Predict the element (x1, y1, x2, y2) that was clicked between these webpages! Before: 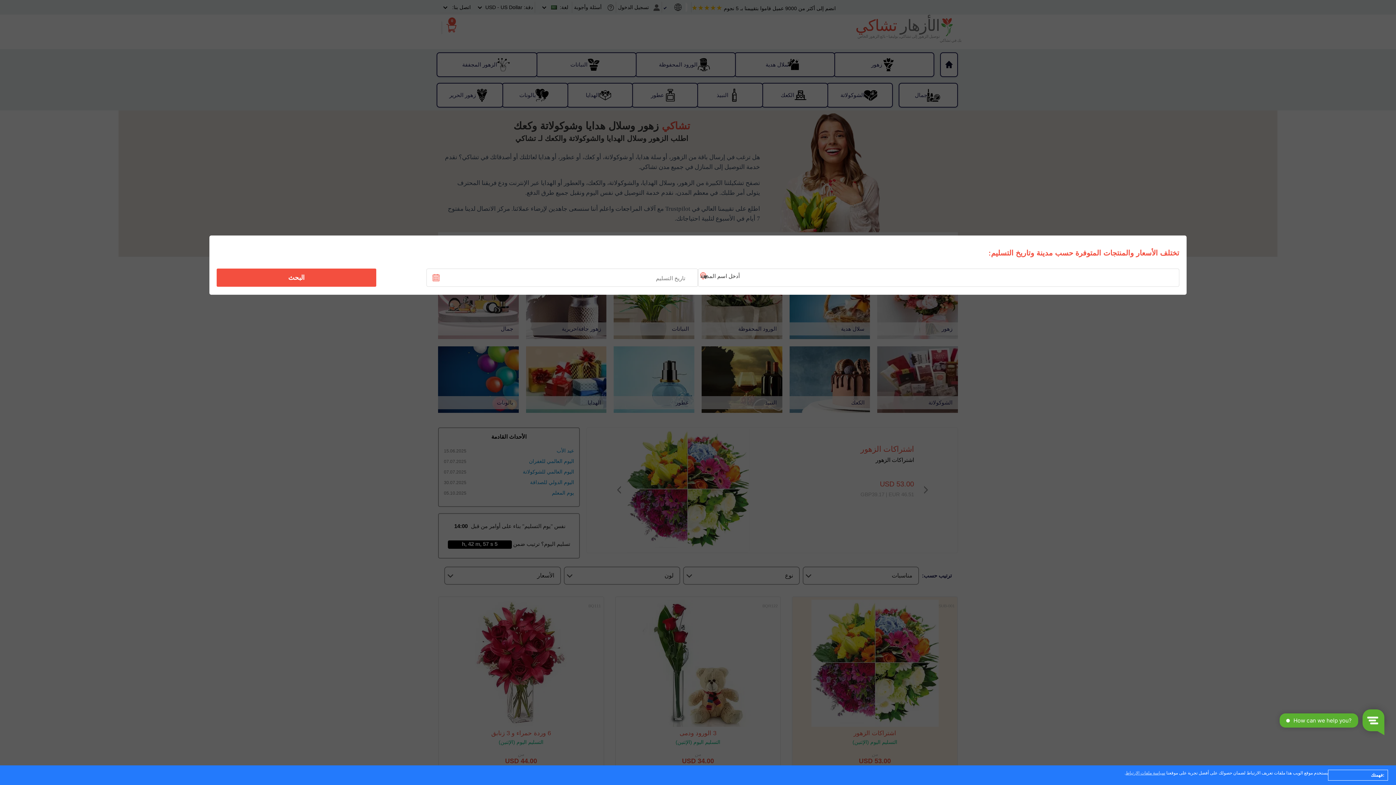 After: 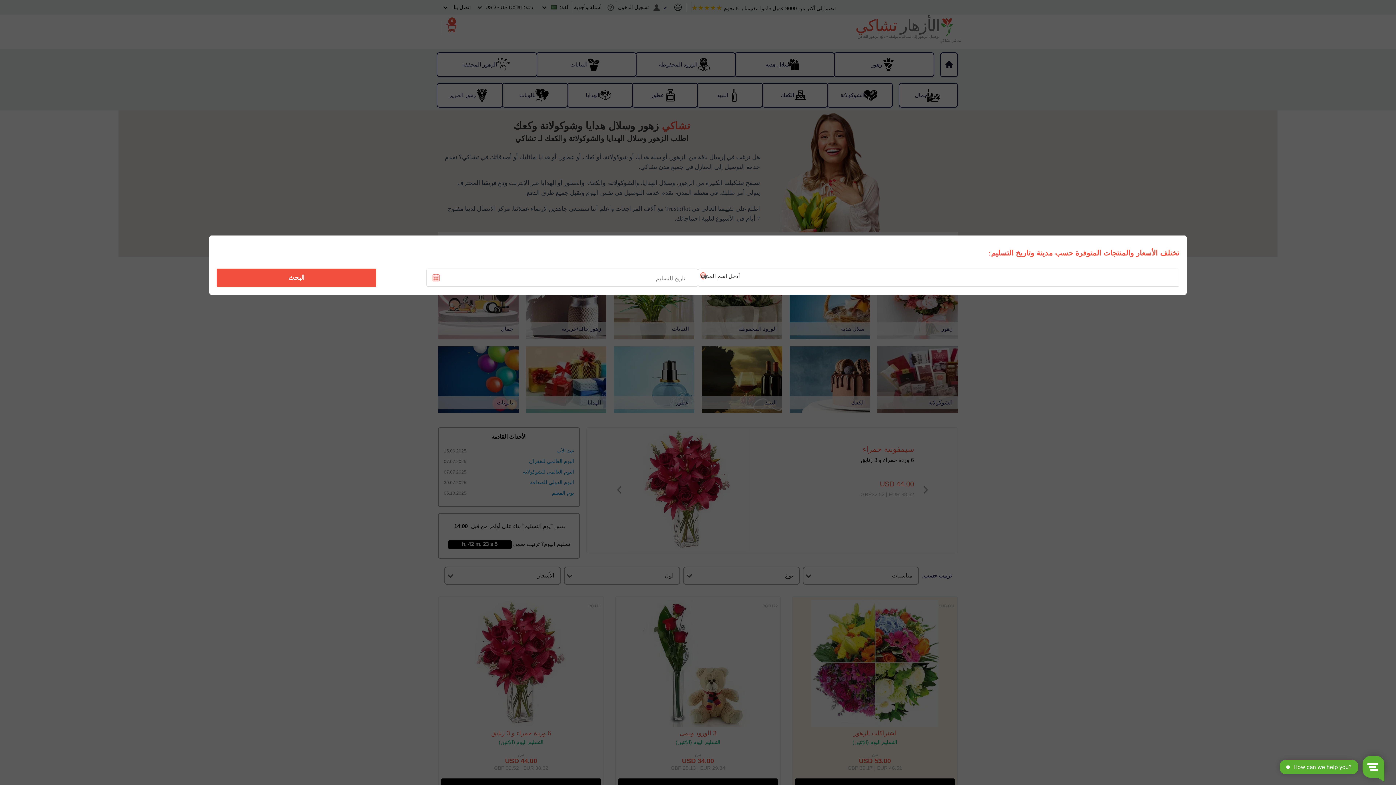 Action: label: :فهمتك bbox: (1328, 770, 1388, 781)